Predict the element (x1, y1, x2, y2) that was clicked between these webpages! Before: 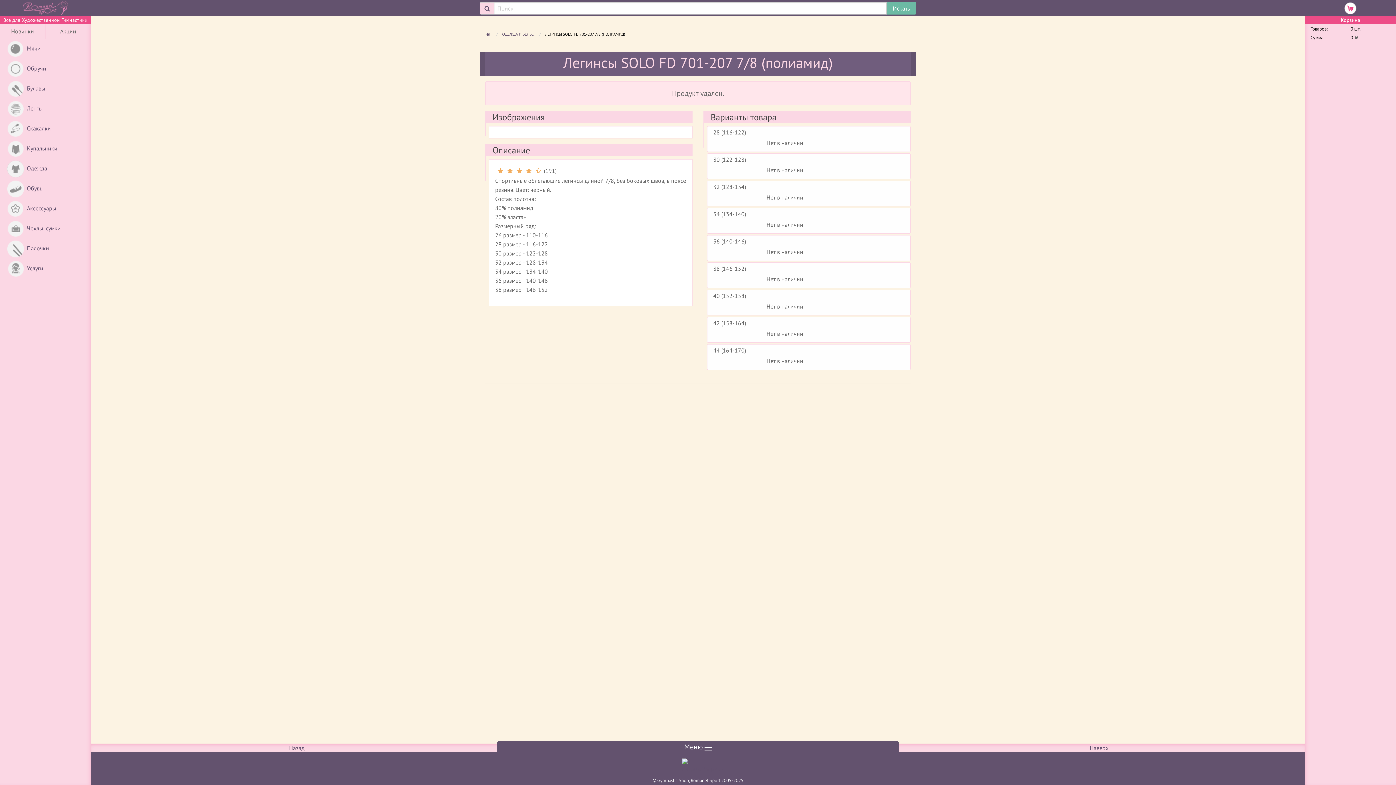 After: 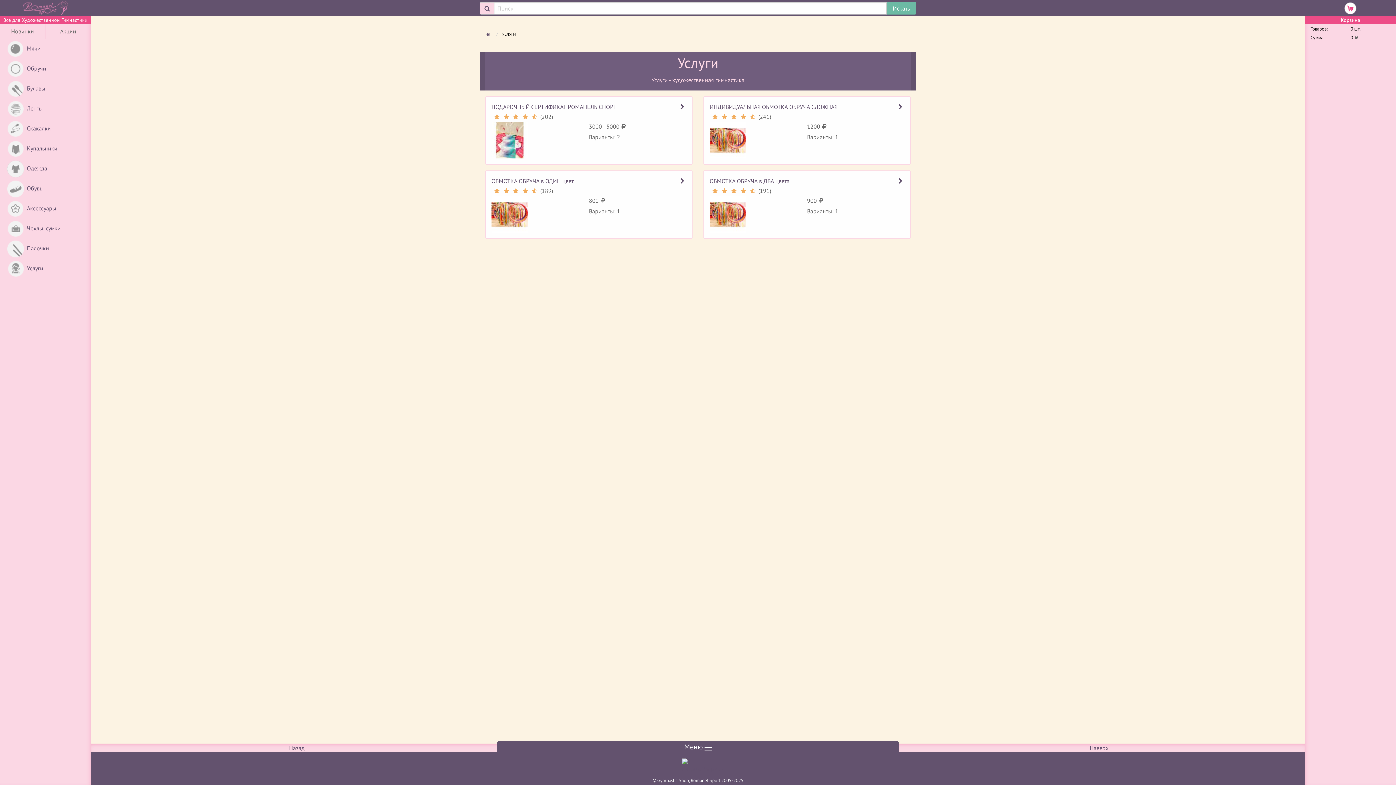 Action: label:  Услуги bbox: (0, 259, 90, 279)